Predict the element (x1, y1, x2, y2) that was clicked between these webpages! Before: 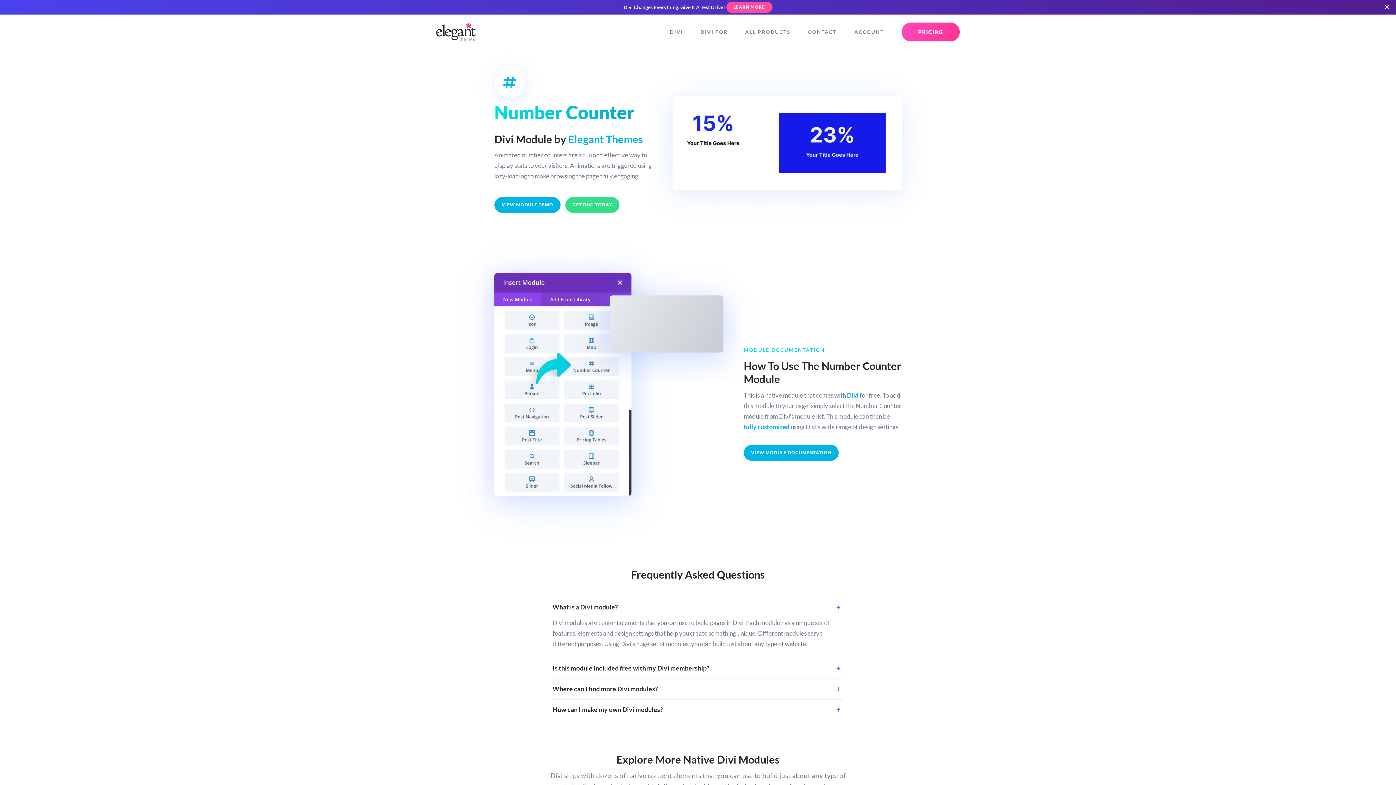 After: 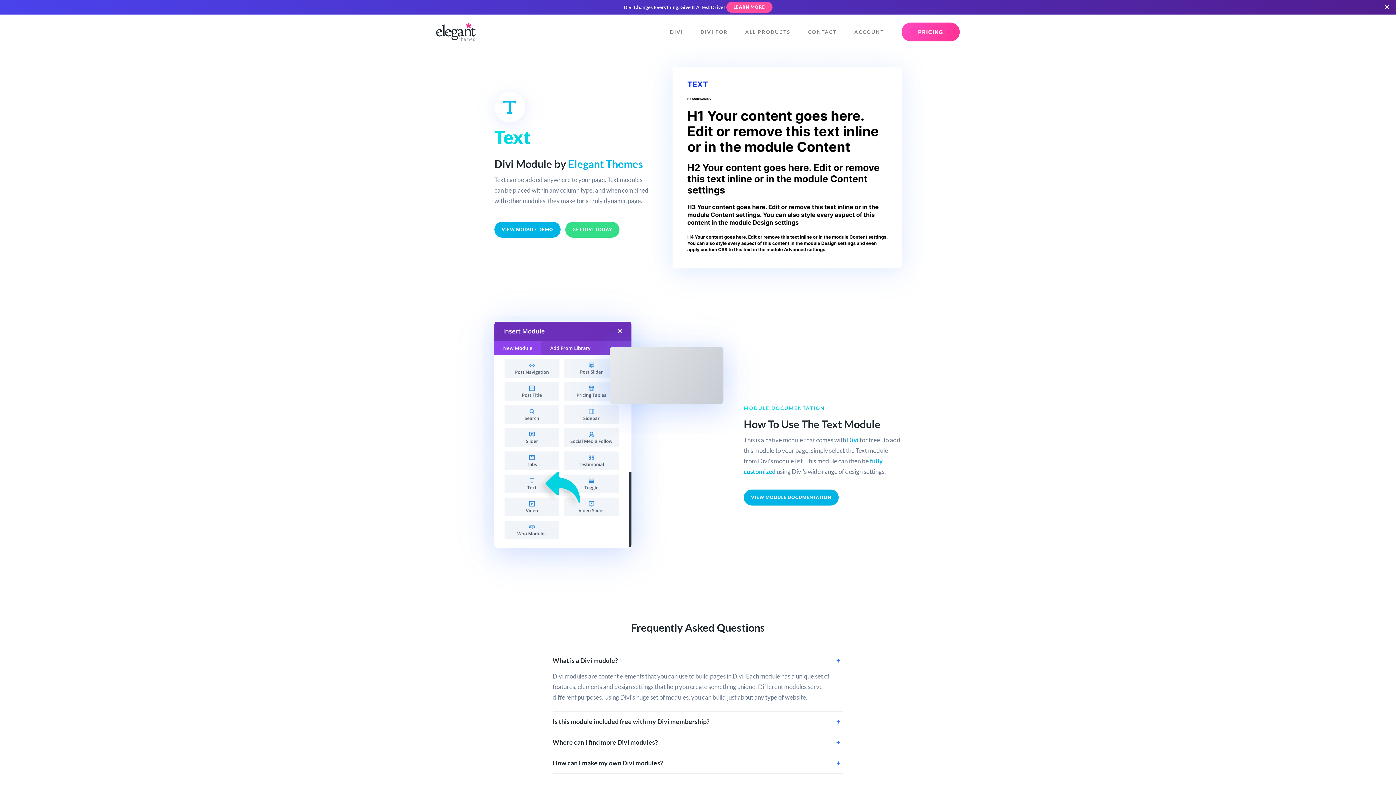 Action: label: Text

Create text content and headers, and customize everything. bbox: (494, 722, 581, 803)